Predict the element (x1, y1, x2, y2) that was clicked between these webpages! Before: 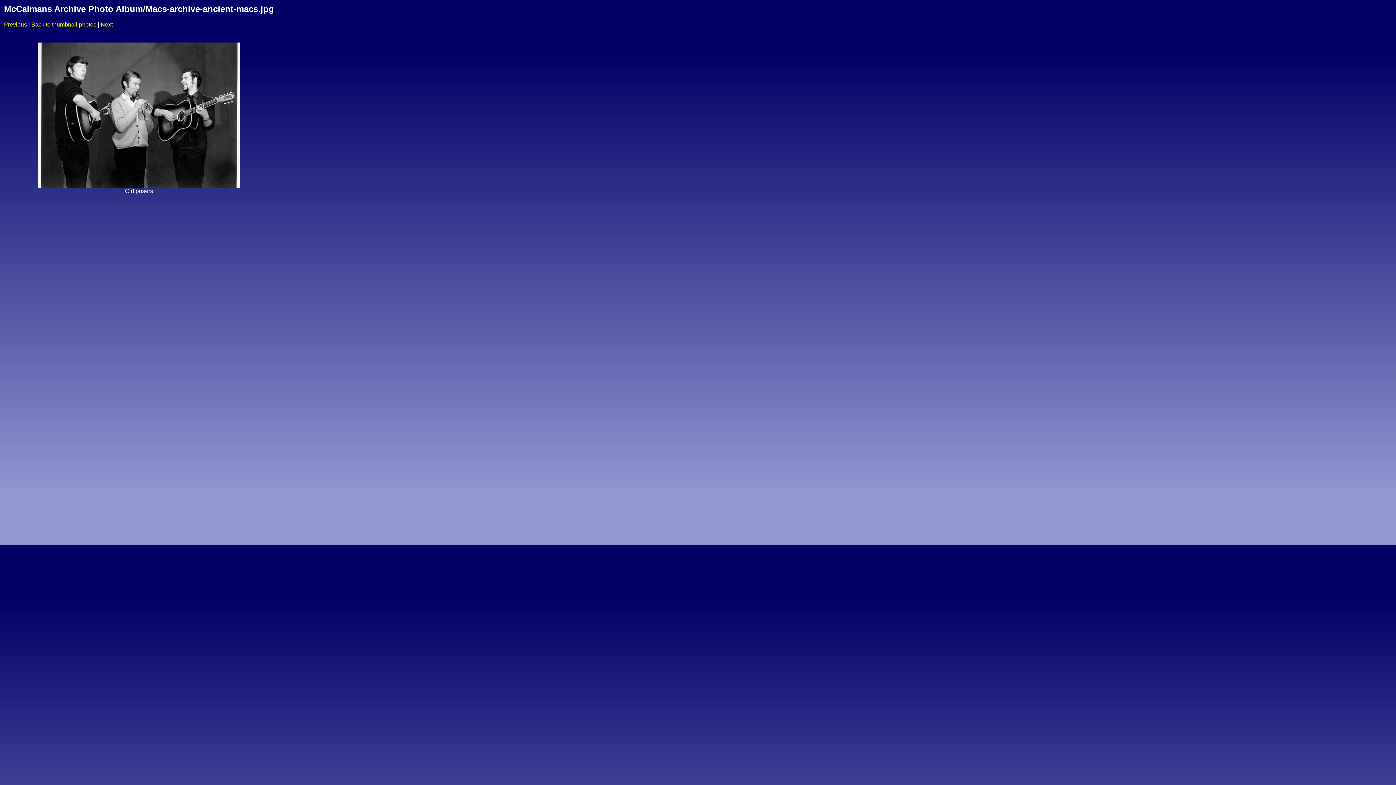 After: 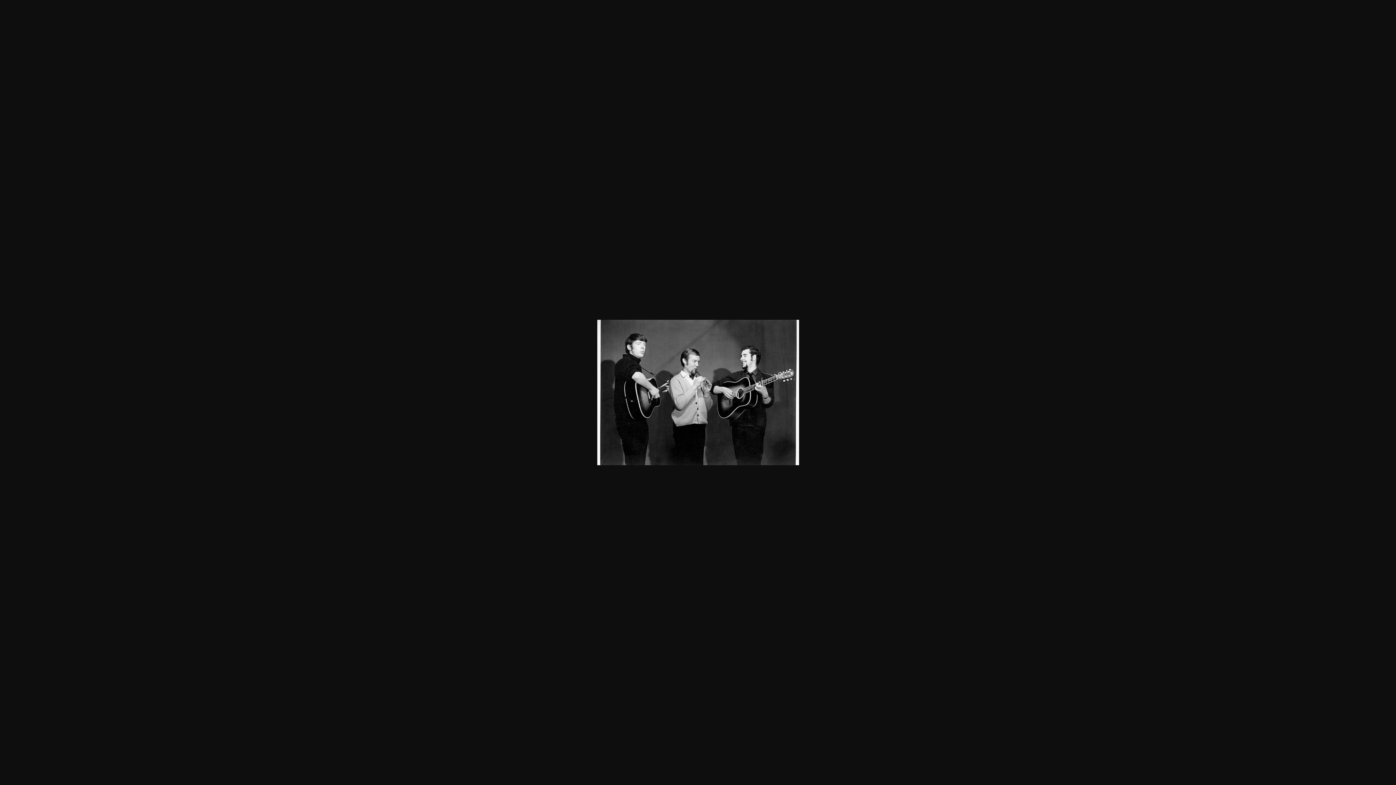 Action: bbox: (38, 182, 240, 189)